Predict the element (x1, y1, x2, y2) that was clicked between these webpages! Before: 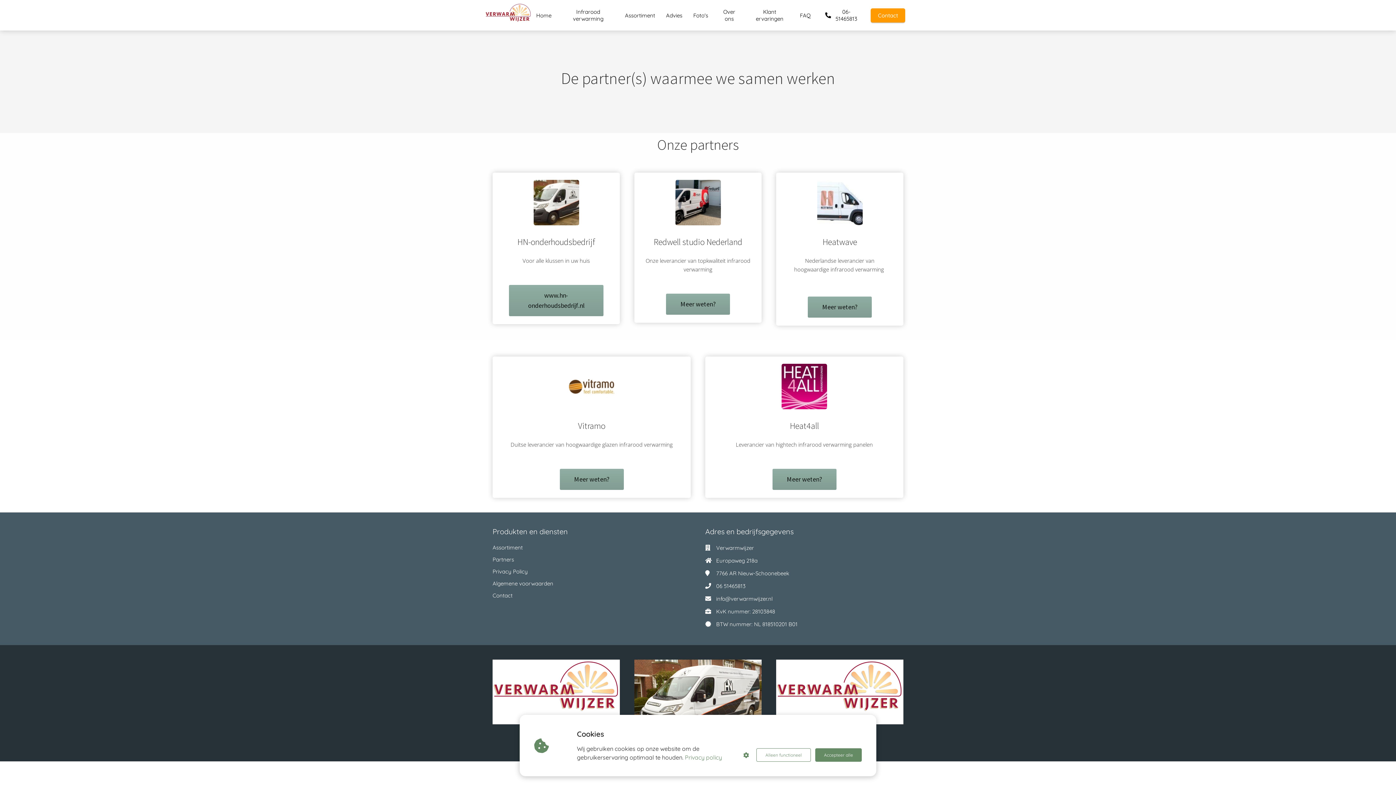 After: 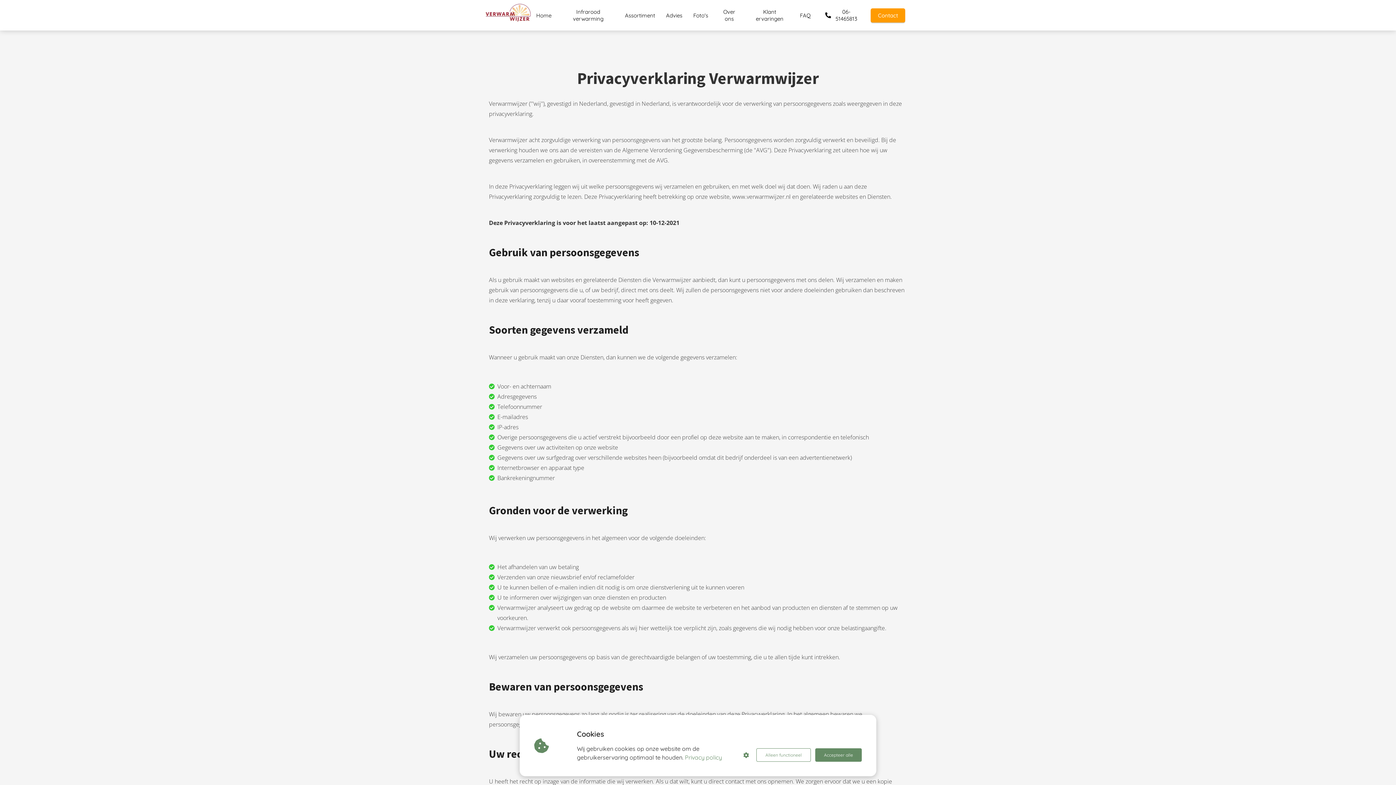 Action: bbox: (492, 565, 690, 577) label: Privacy Policy